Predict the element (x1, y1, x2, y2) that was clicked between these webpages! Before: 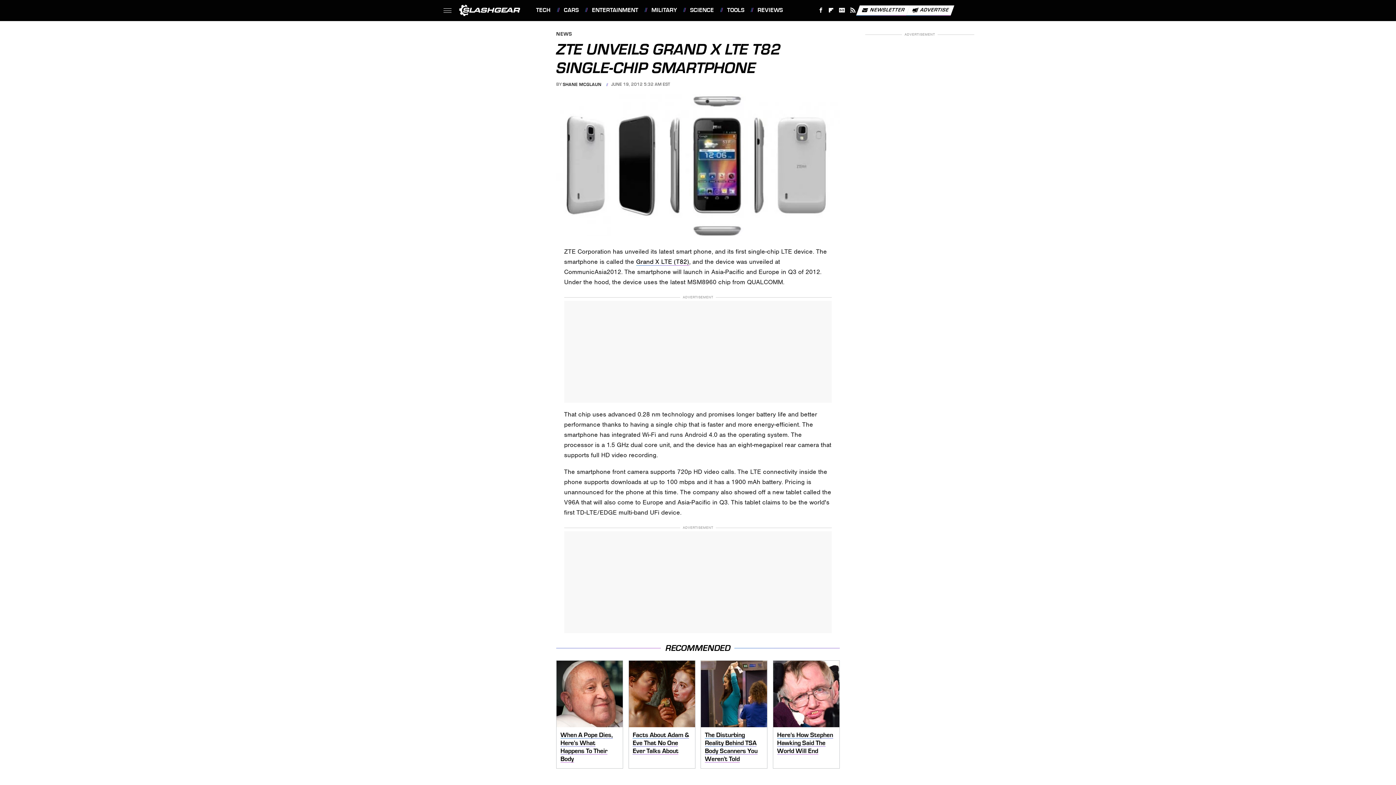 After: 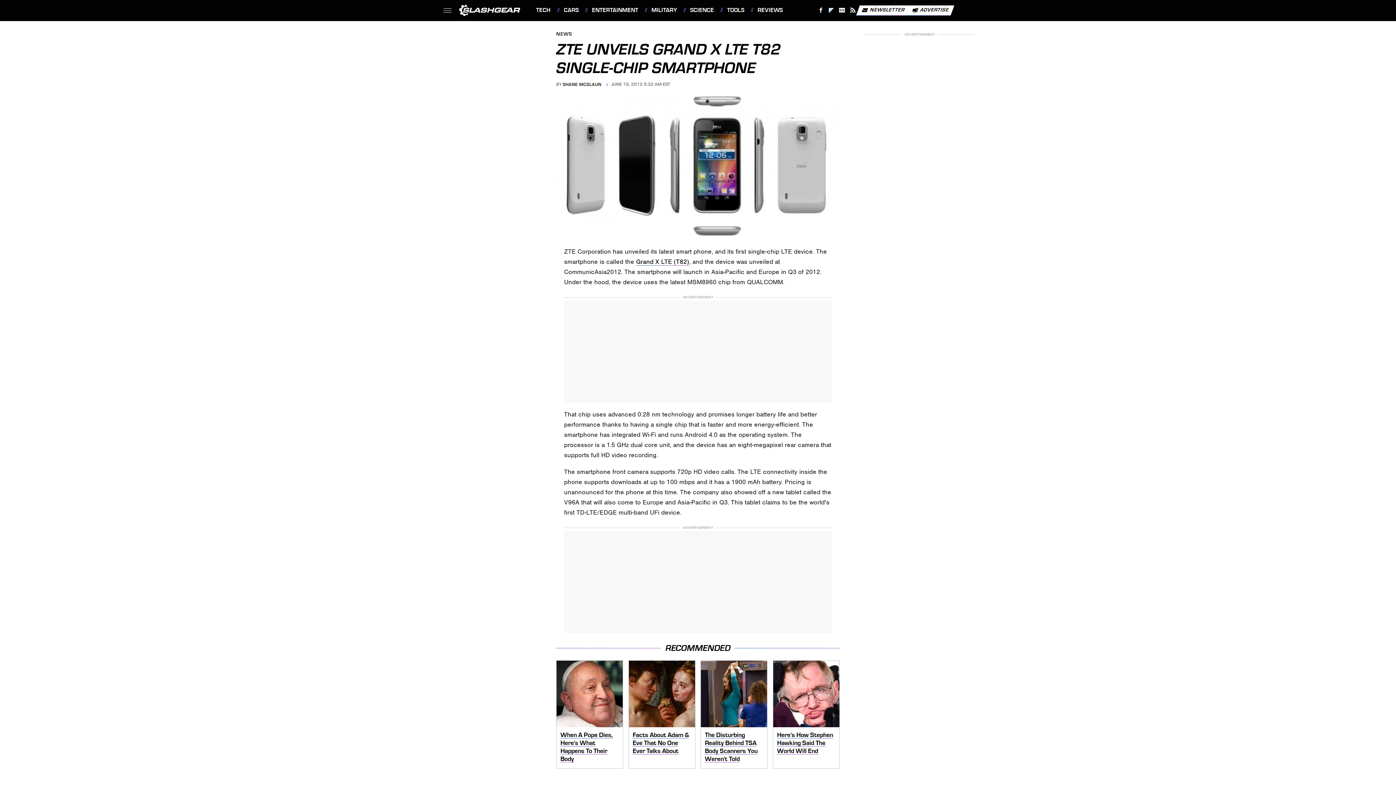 Action: bbox: (826, 4, 836, 16) label: Flipboard